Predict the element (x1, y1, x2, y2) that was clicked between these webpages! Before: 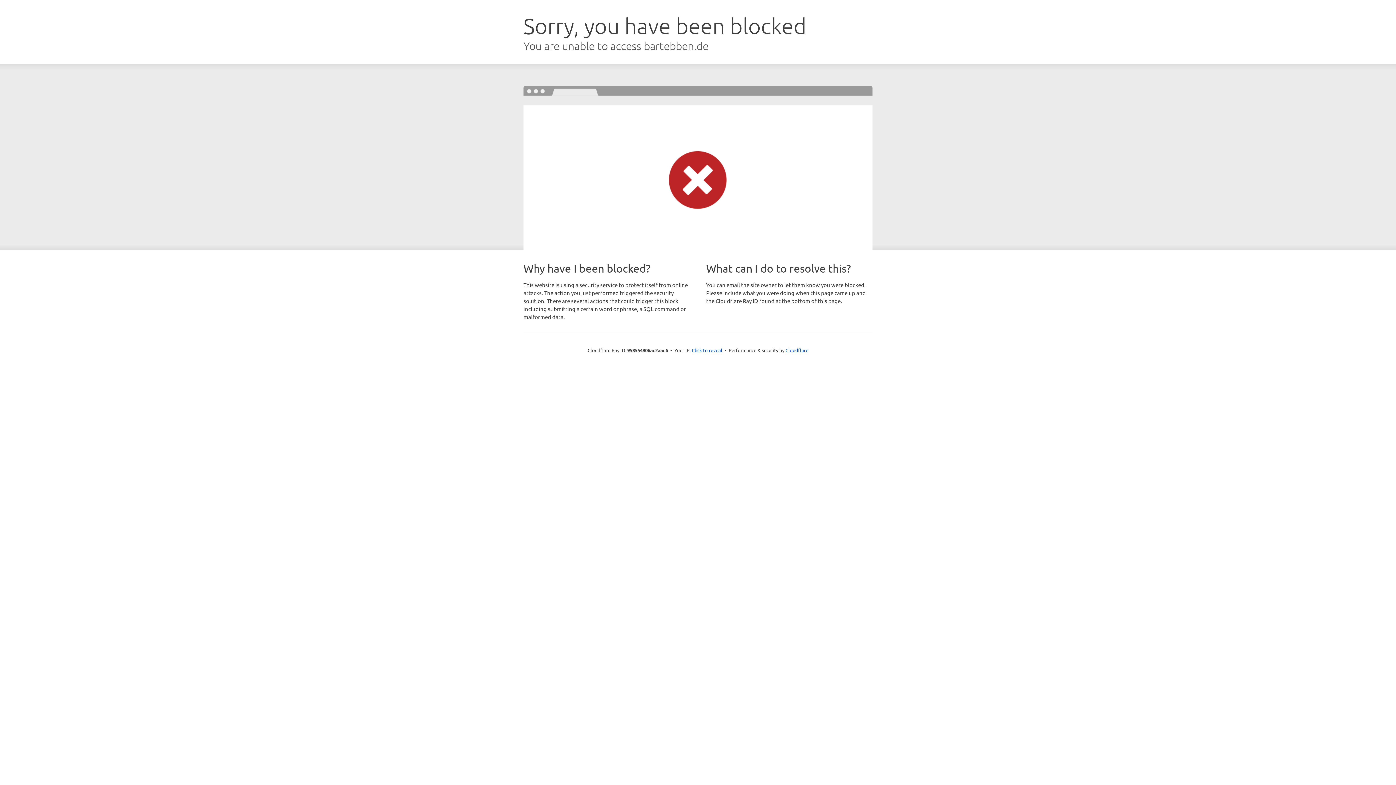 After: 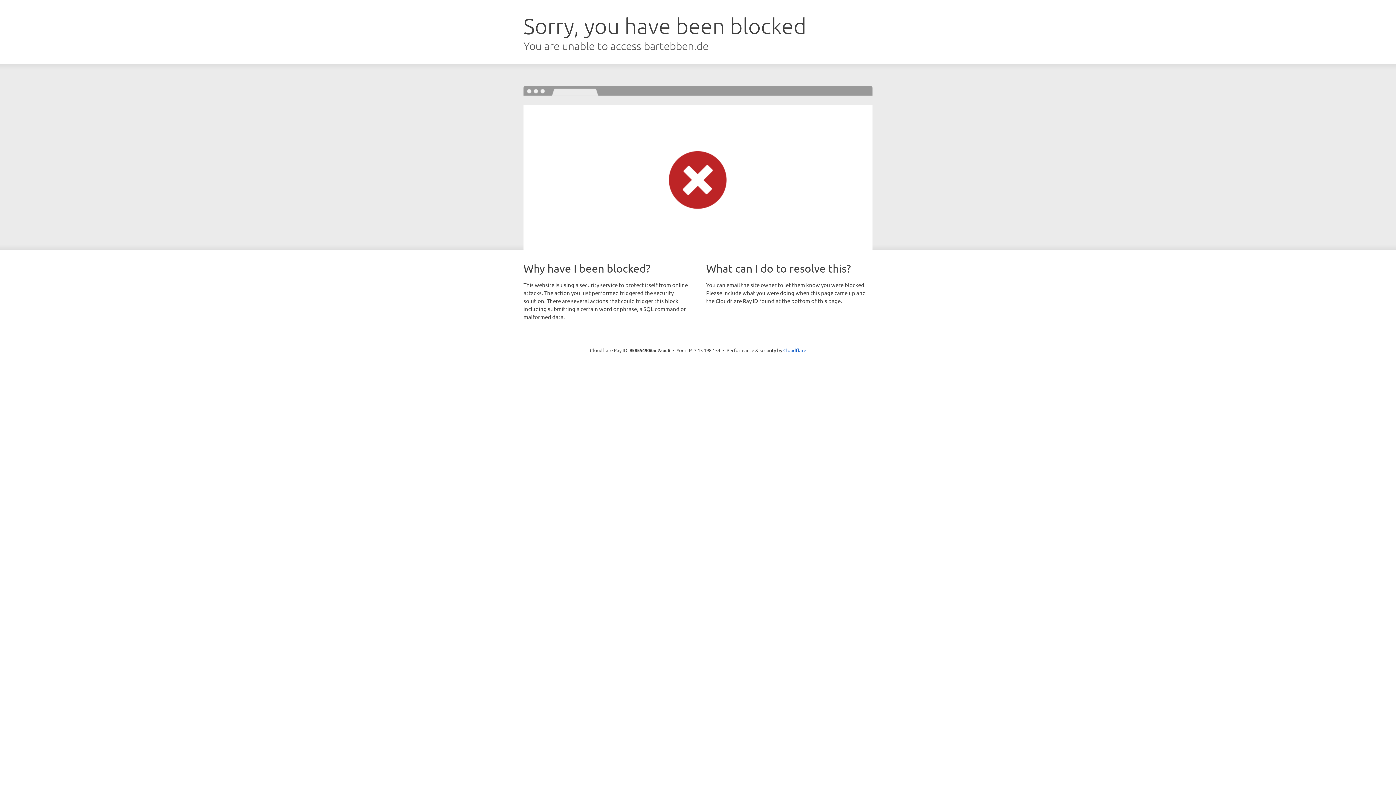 Action: bbox: (692, 346, 722, 353) label: Click to reveal